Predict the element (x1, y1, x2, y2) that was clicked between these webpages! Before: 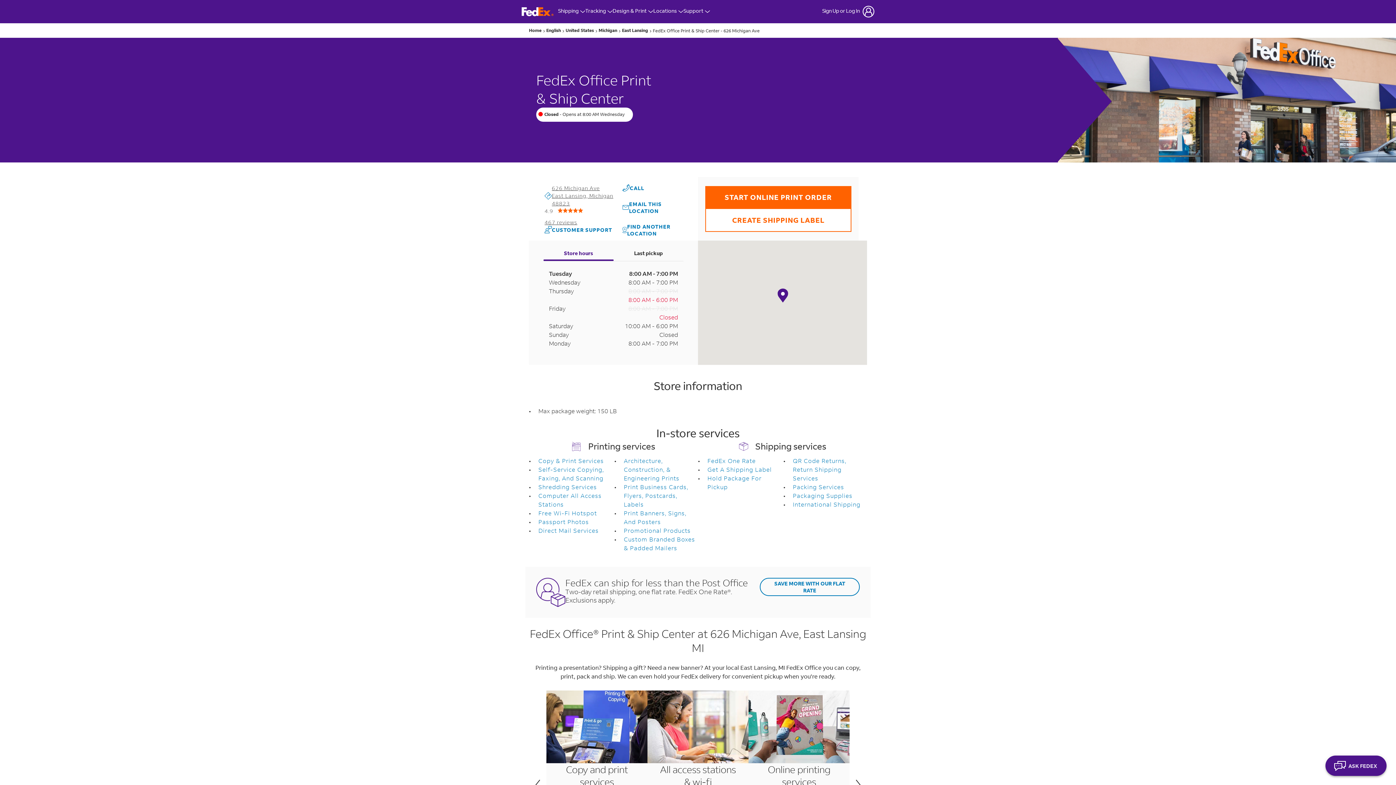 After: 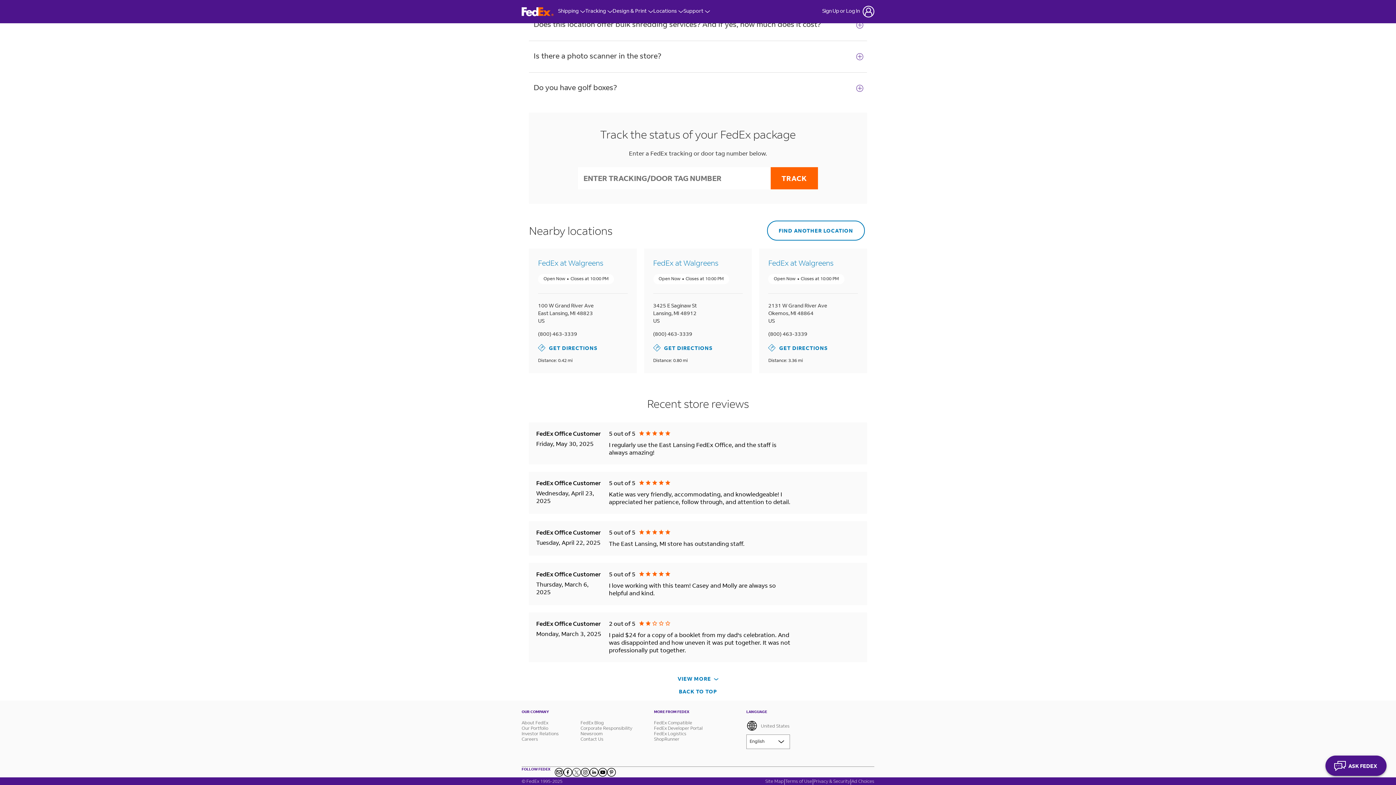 Action: bbox: (544, 207, 619, 226) label: 4.9
Rating 4.9
467 reviews